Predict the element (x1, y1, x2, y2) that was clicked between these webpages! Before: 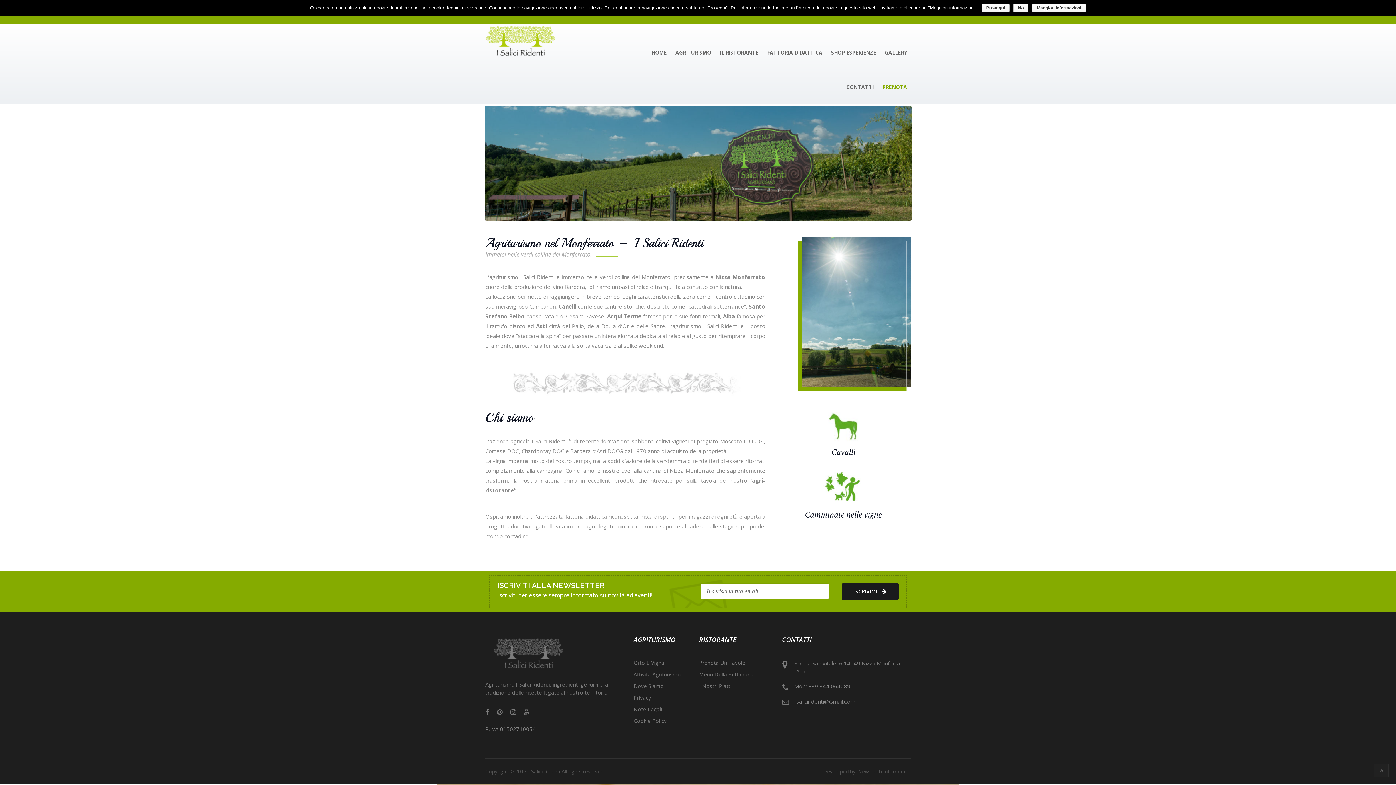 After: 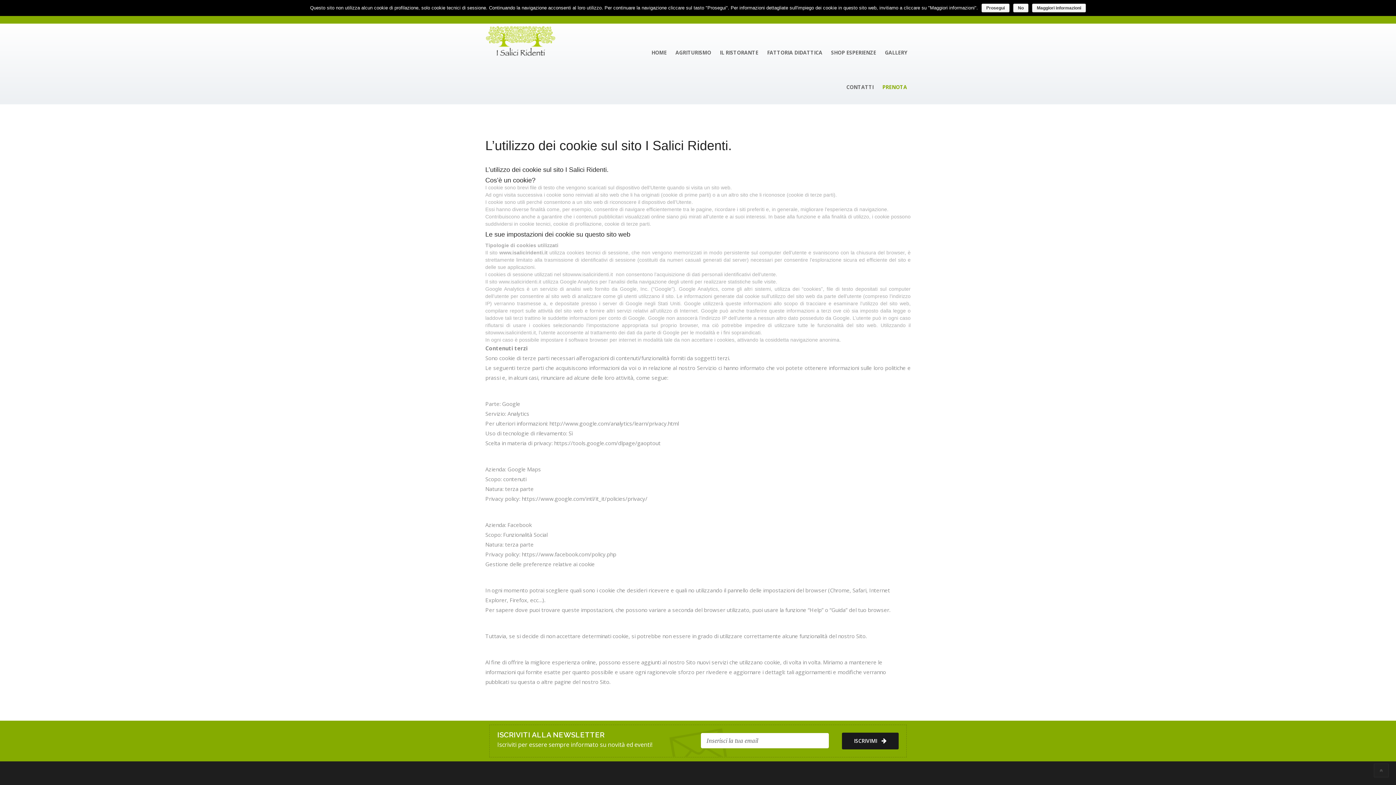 Action: label: Cookie Policy bbox: (633, 715, 688, 727)